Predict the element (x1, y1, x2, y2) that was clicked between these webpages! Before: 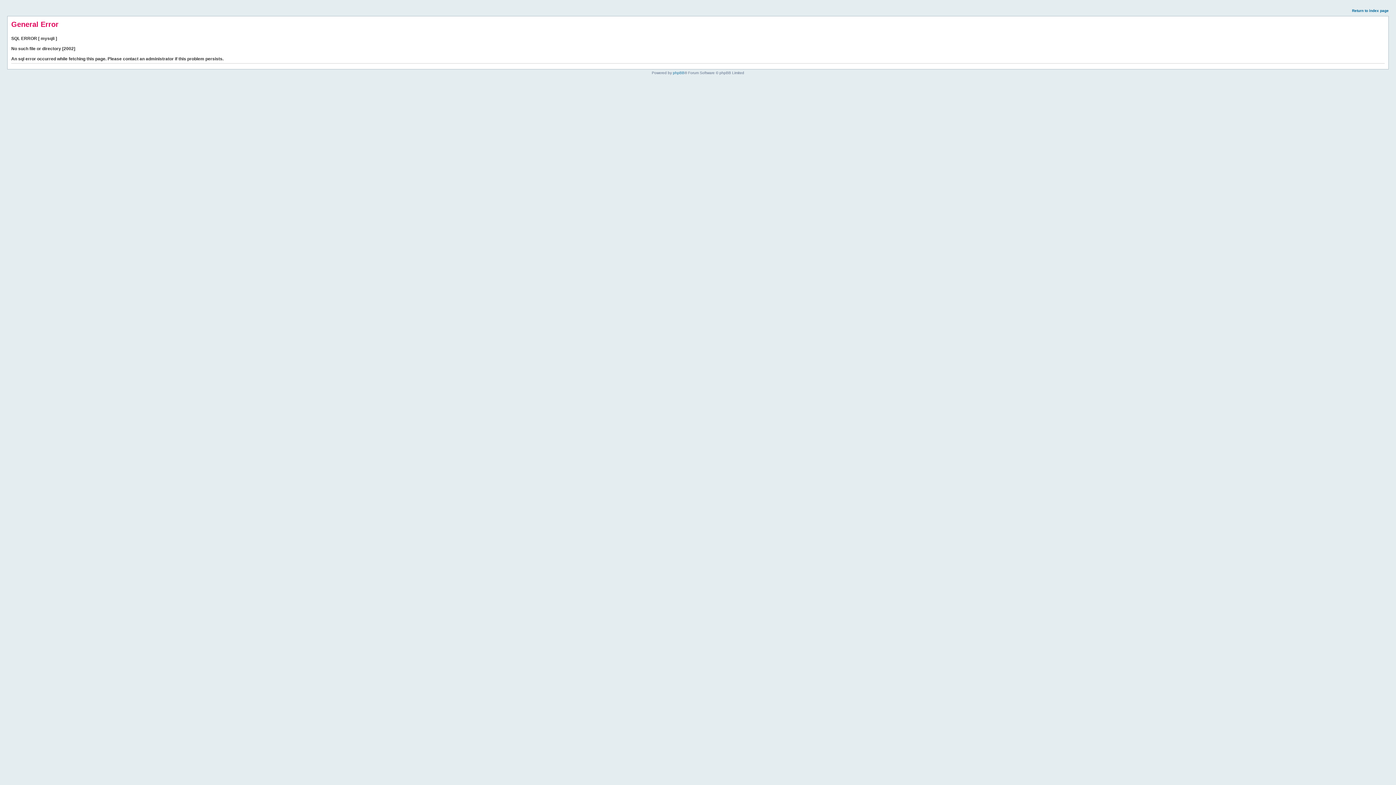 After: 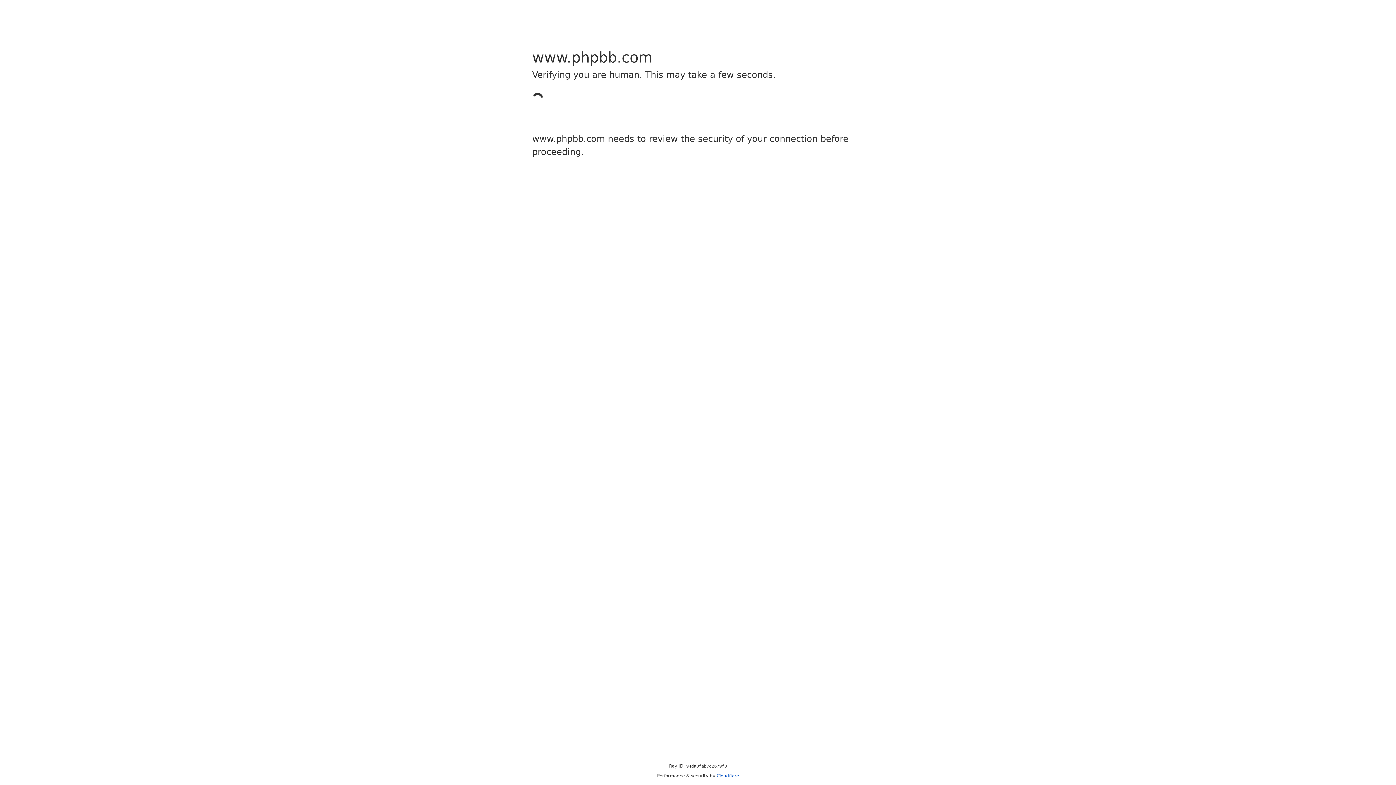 Action: label: phpBB bbox: (673, 70, 684, 74)